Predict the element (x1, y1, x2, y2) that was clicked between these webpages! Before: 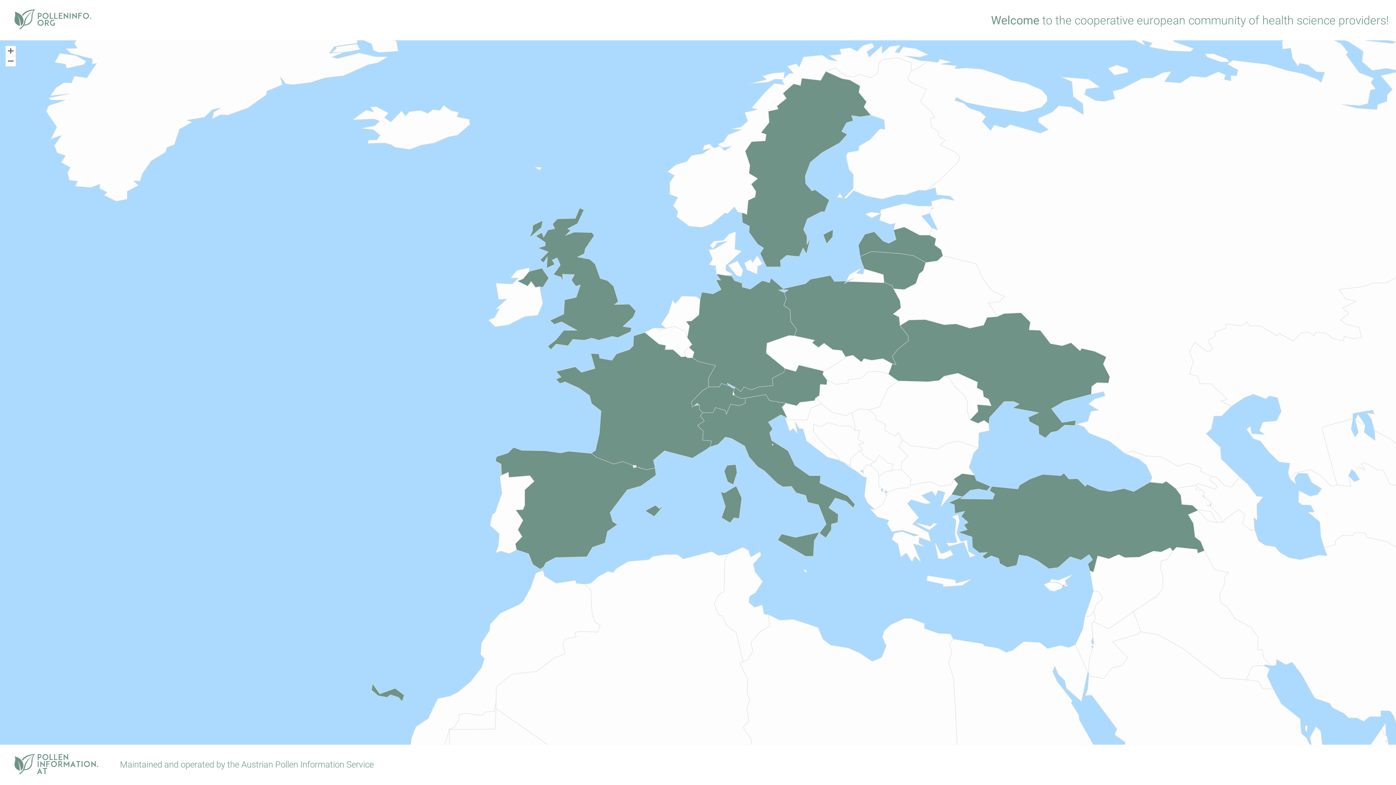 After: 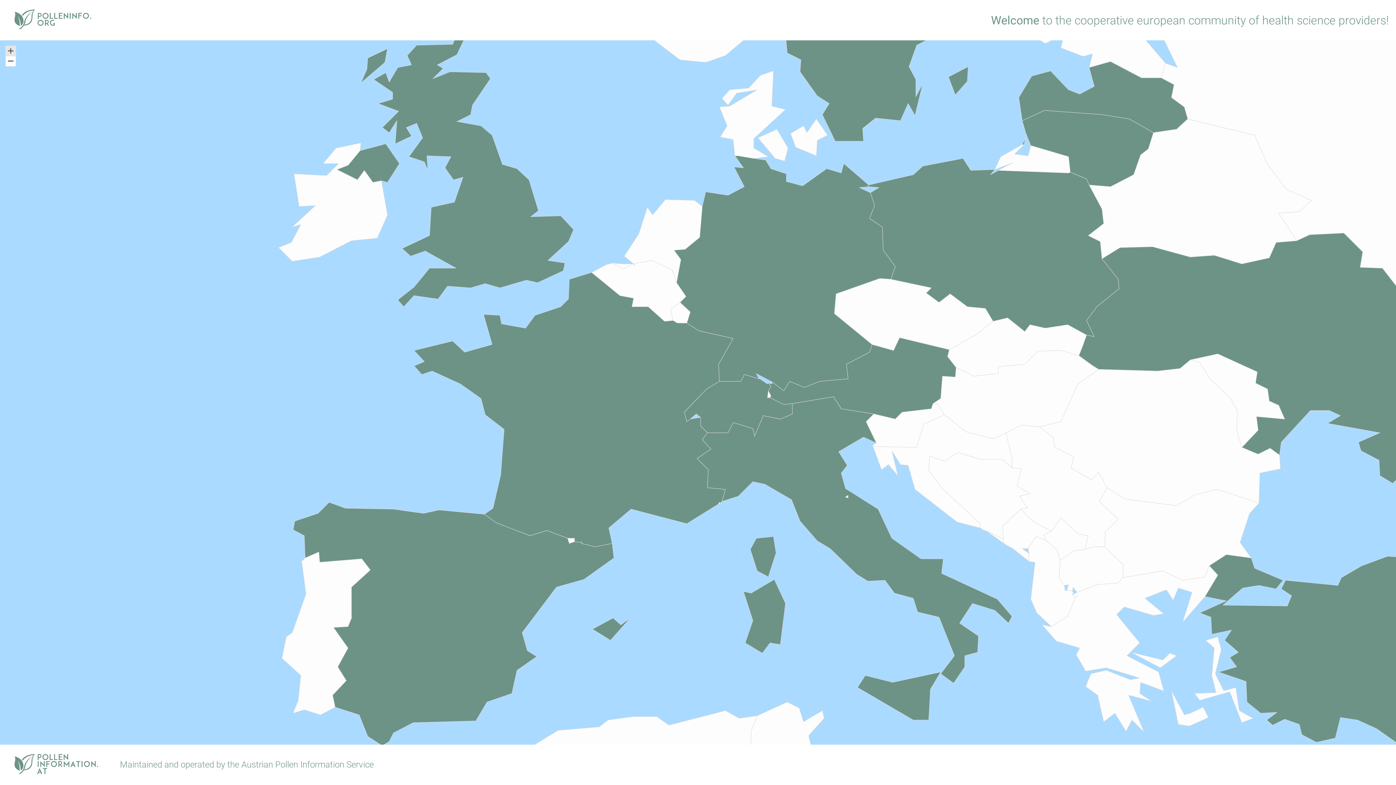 Action: label: Zoom chart bbox: (5, 46, 15, 56)